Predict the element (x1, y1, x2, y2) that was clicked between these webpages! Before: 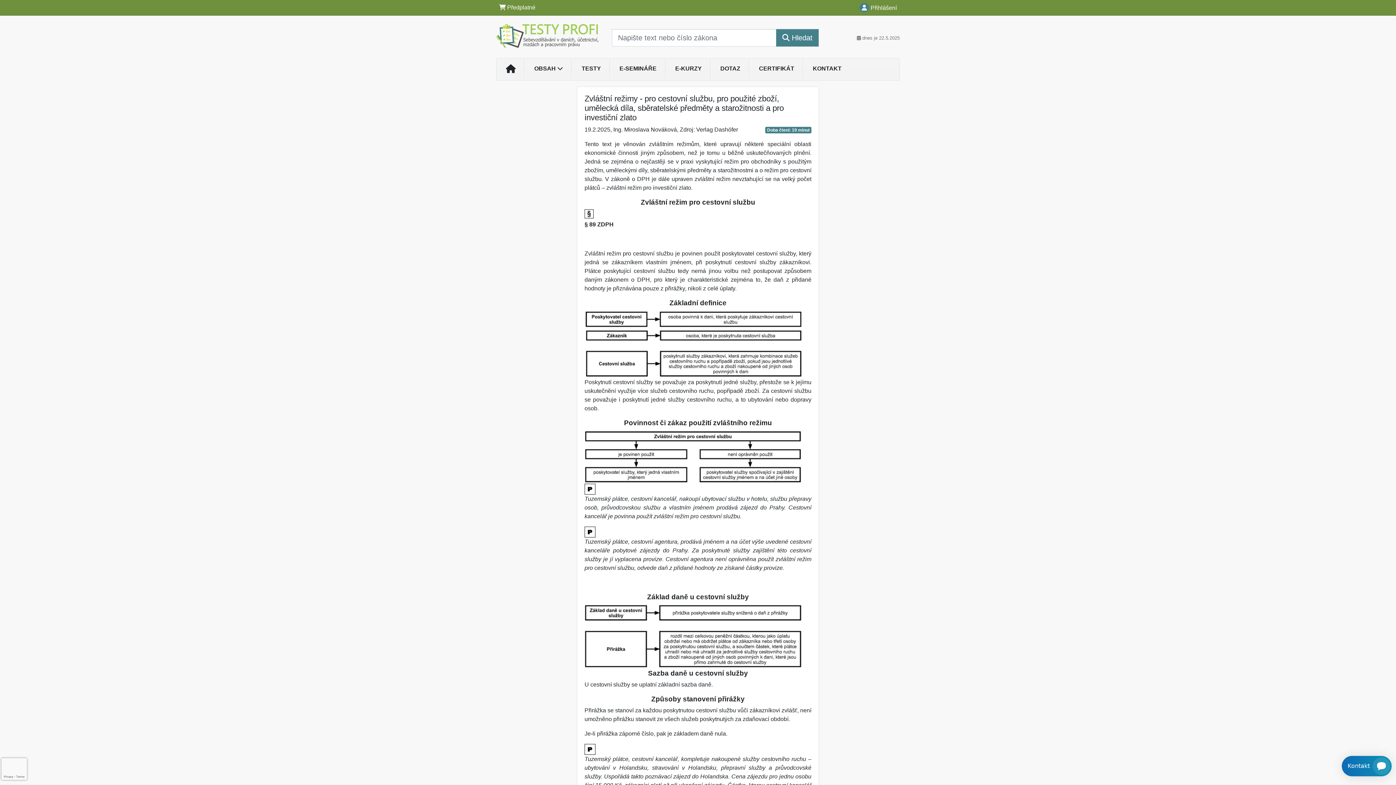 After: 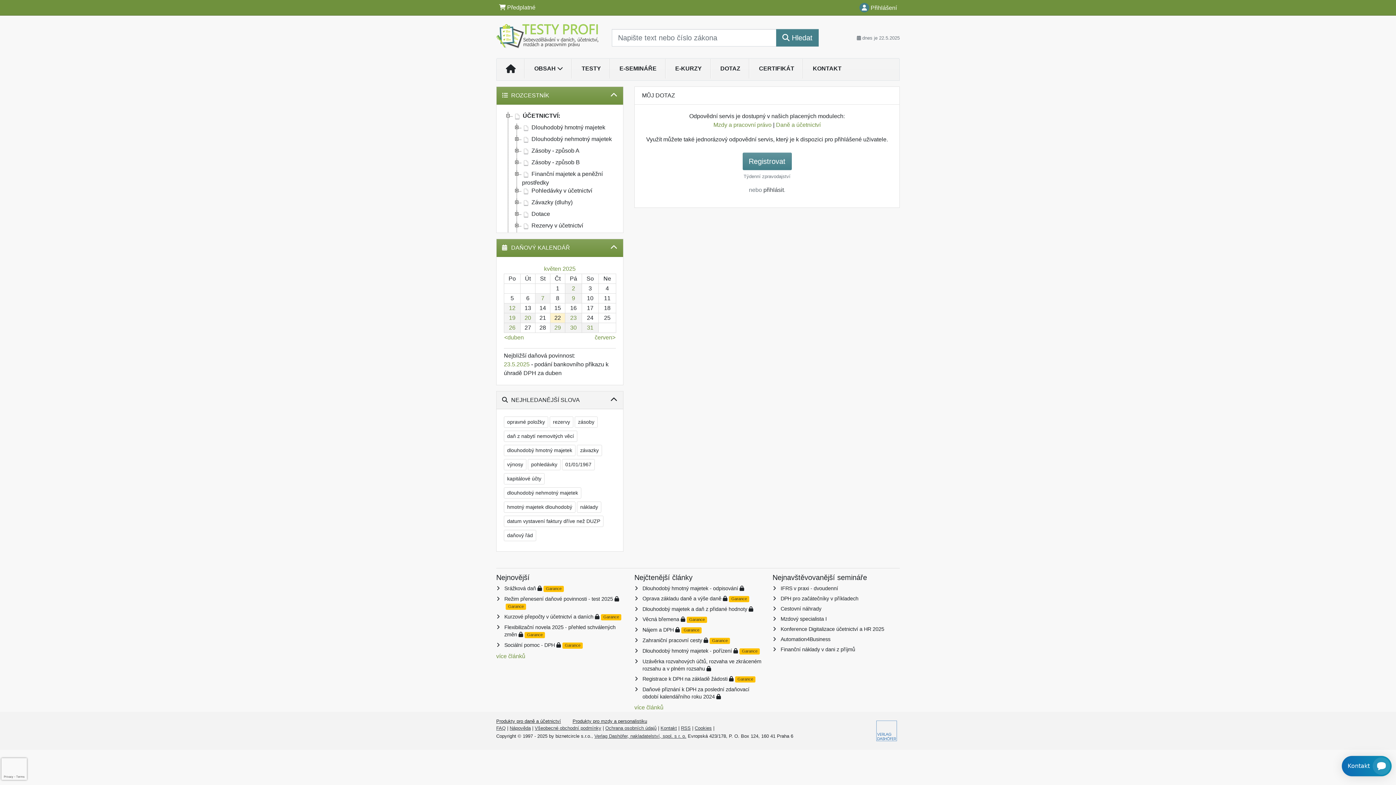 Action: bbox: (711, 61, 749, 76) label: DOTAZ